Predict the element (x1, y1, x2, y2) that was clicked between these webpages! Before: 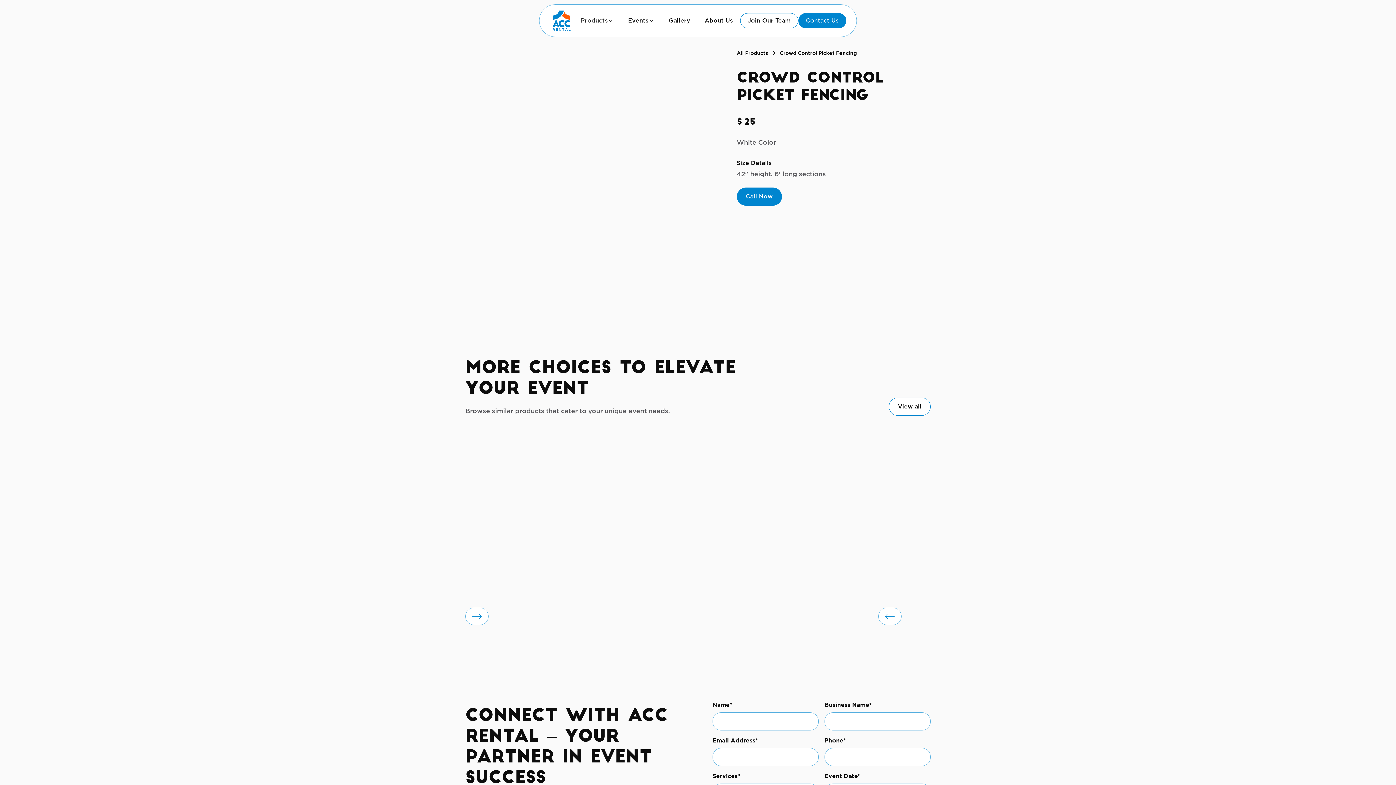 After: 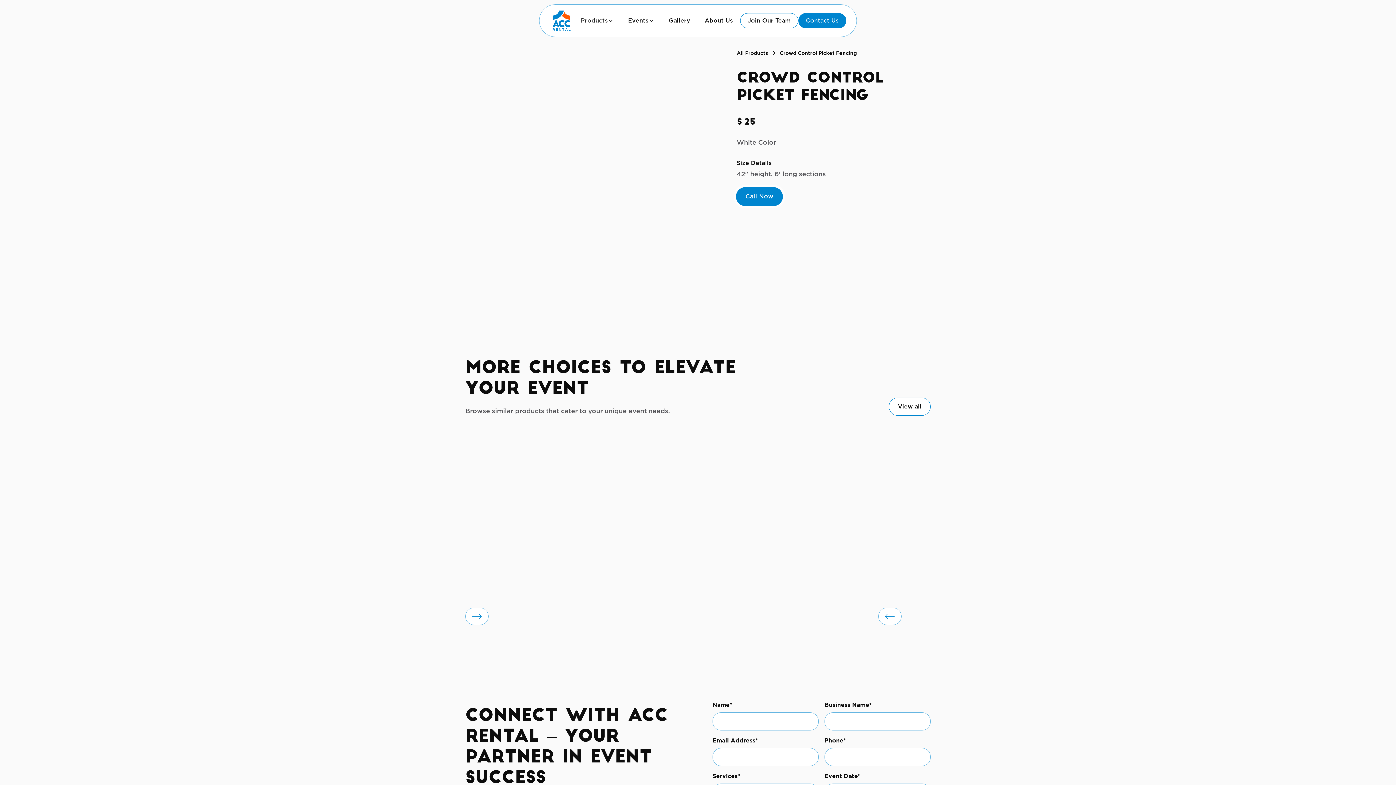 Action: label: Call Now bbox: (736, 187, 782, 205)